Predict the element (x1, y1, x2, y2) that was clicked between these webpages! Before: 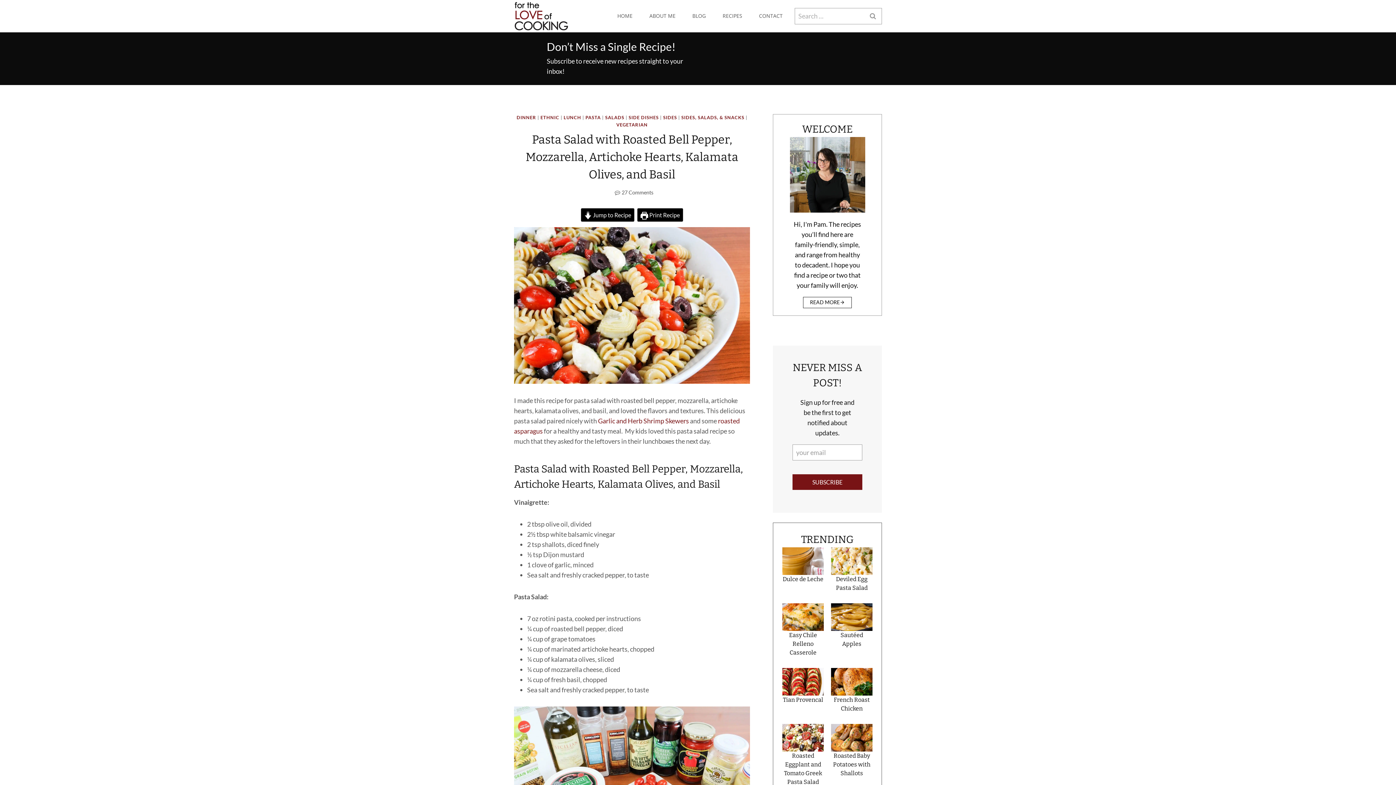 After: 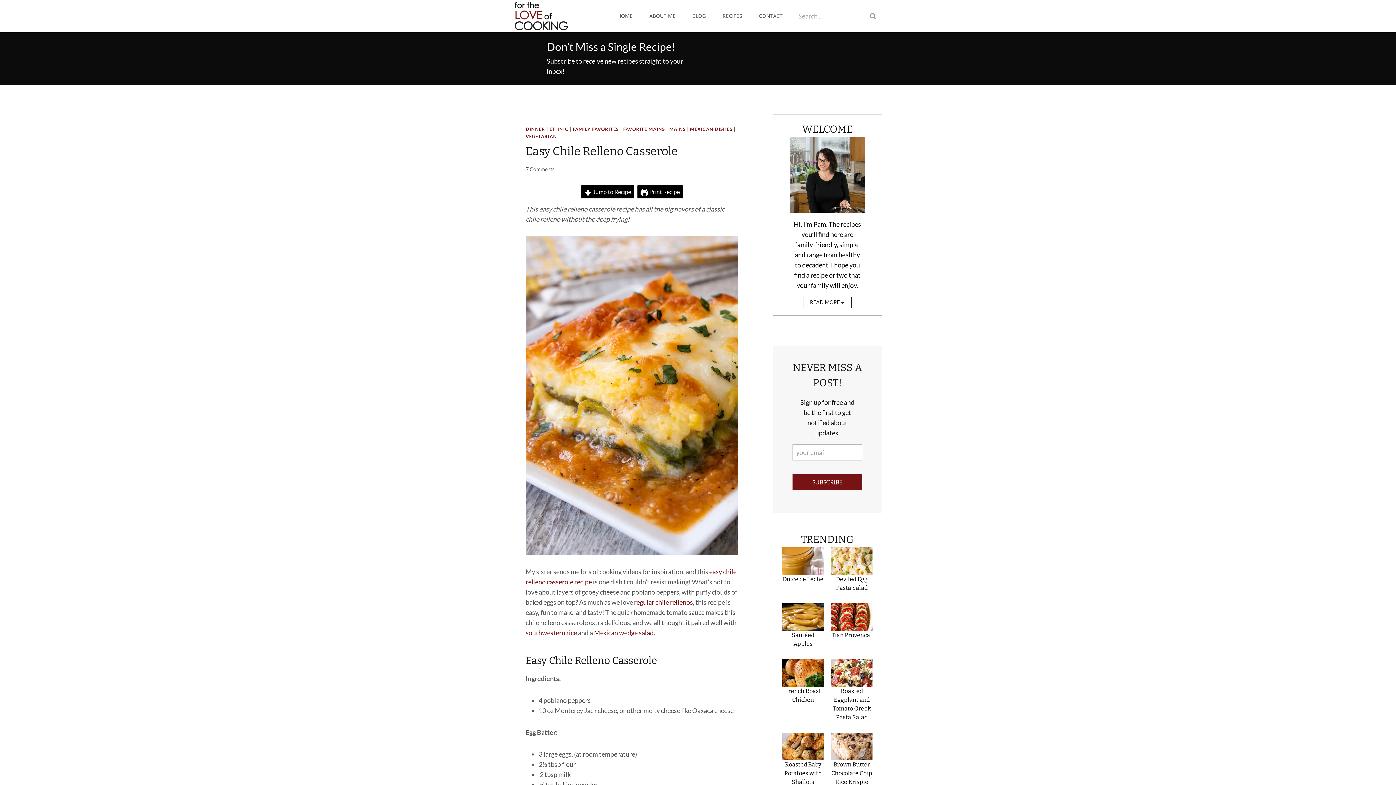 Action: label: Read More Easy Chile Relleno Casserole bbox: (782, 603, 824, 631)